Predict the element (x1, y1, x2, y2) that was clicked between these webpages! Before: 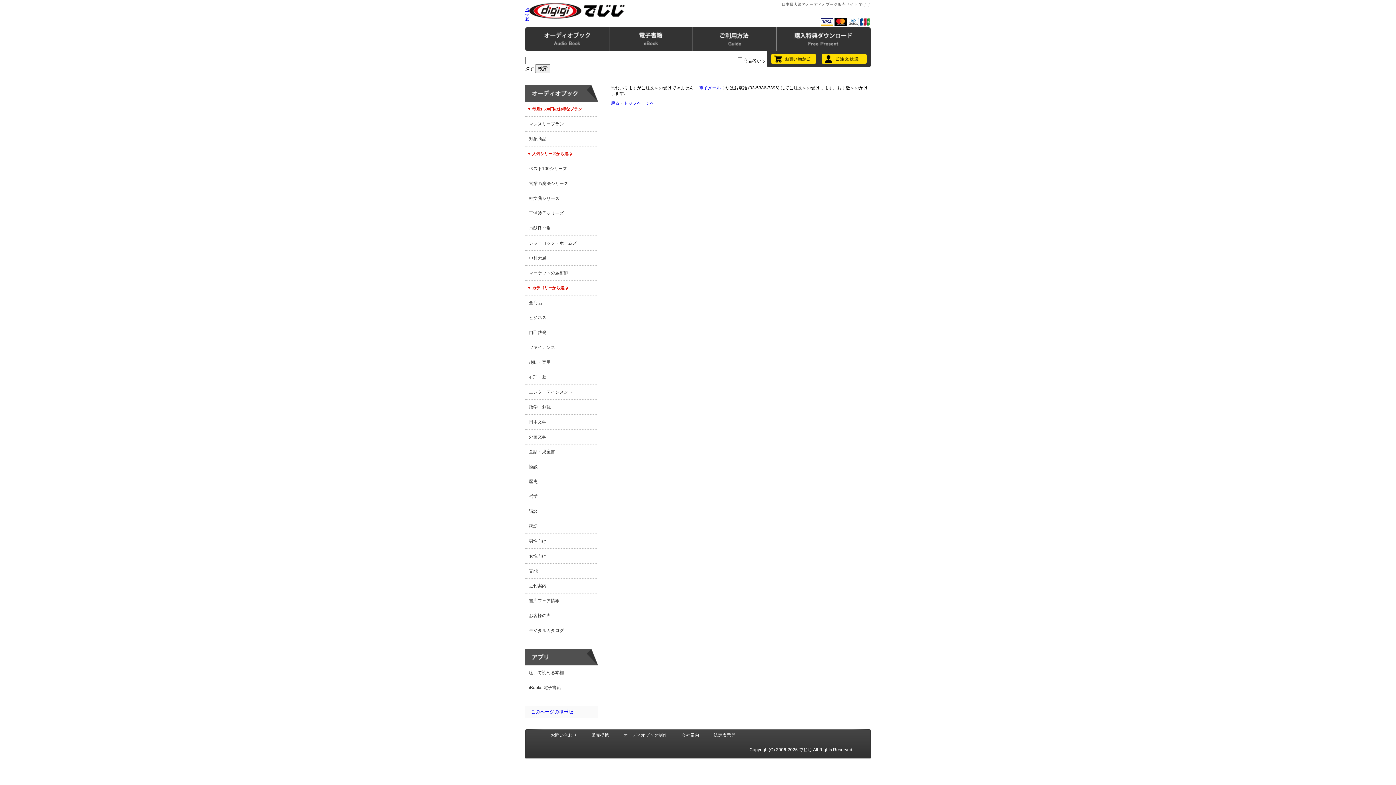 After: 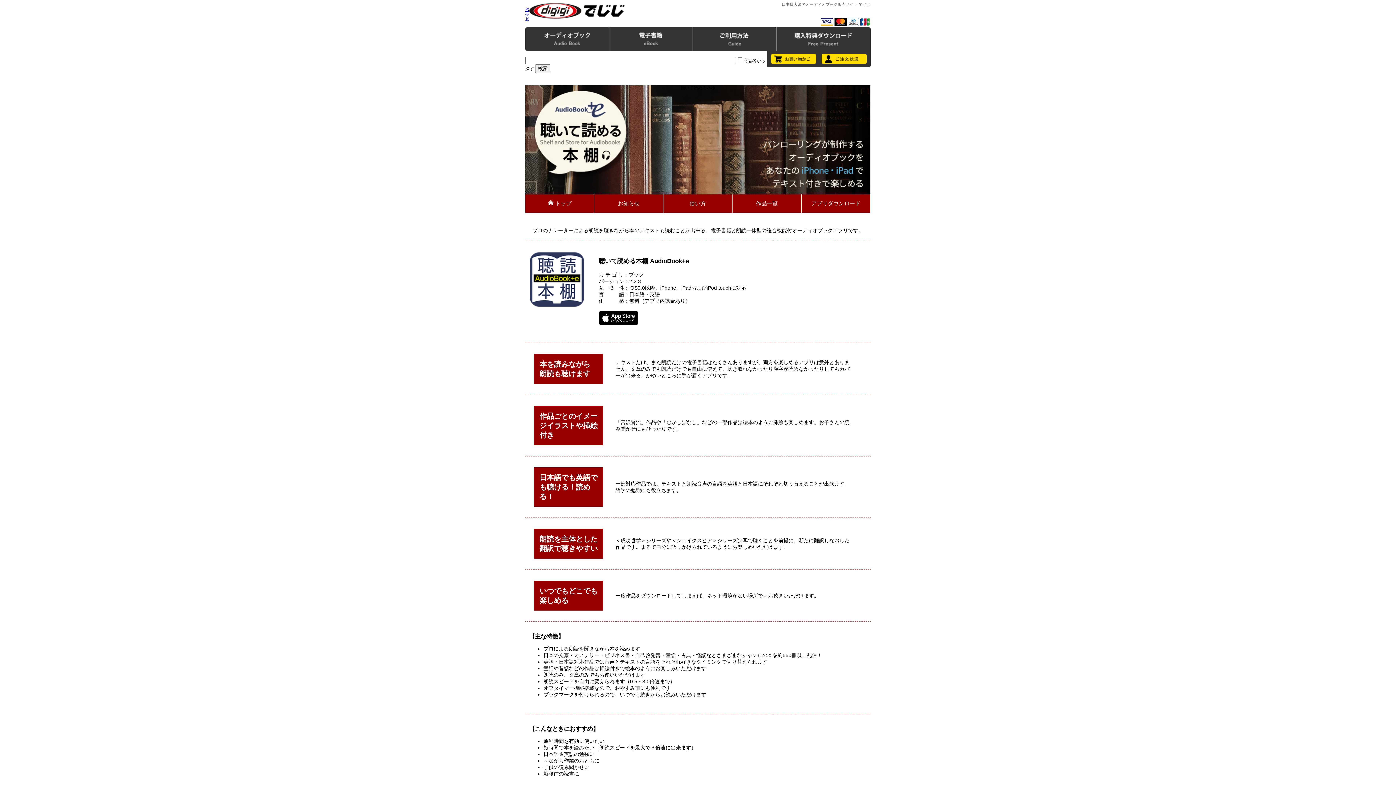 Action: bbox: (529, 665, 598, 680) label: 聴いて読める本棚